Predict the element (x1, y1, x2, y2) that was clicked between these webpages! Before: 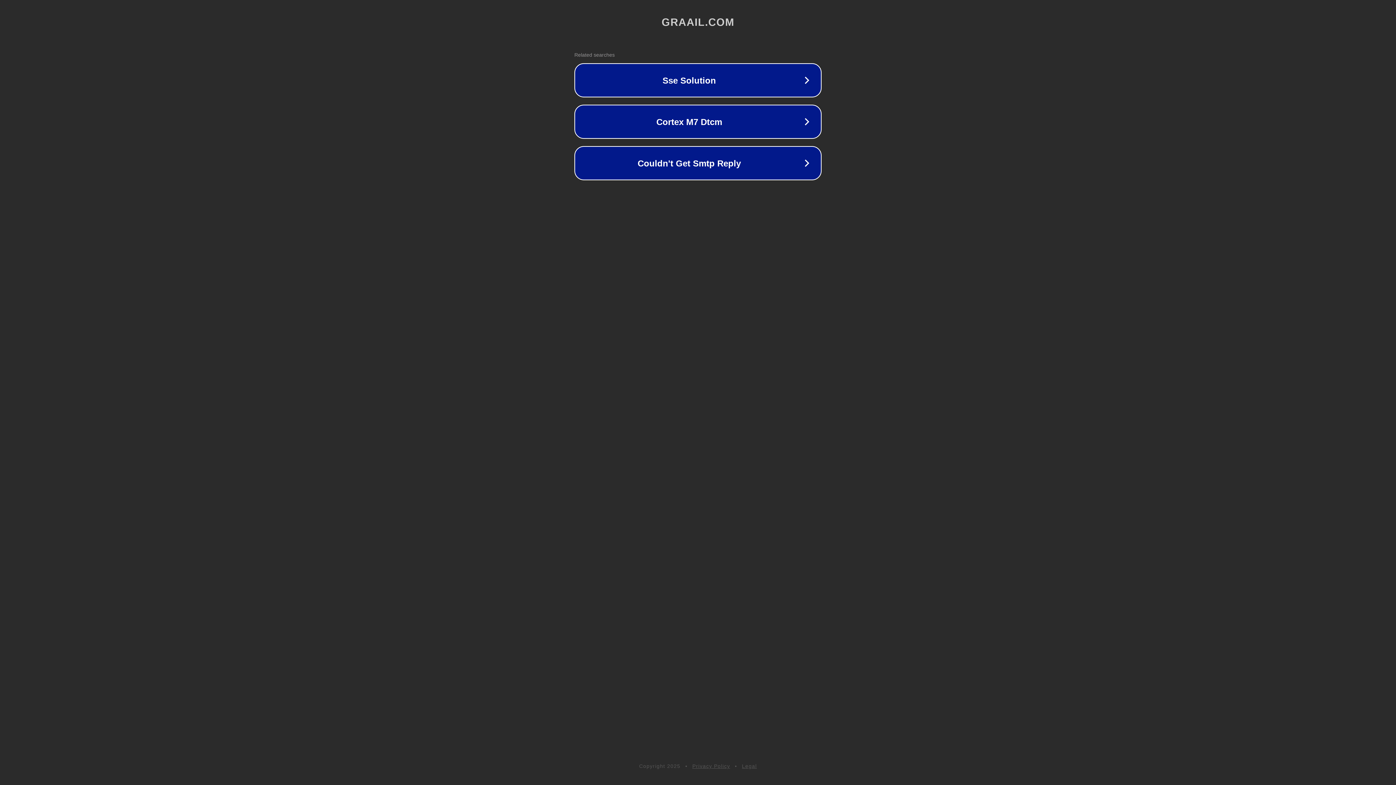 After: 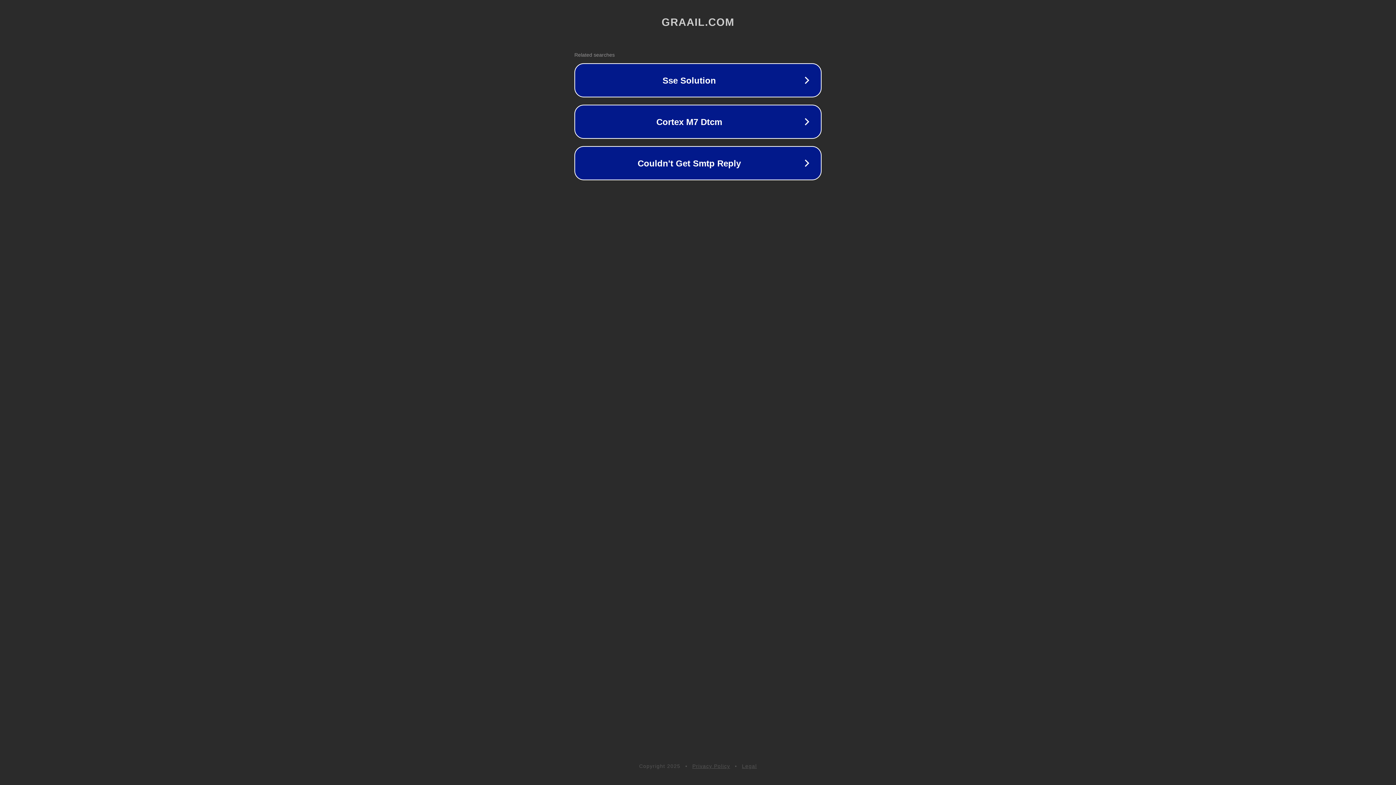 Action: bbox: (692, 763, 730, 769) label: Privacy Policy